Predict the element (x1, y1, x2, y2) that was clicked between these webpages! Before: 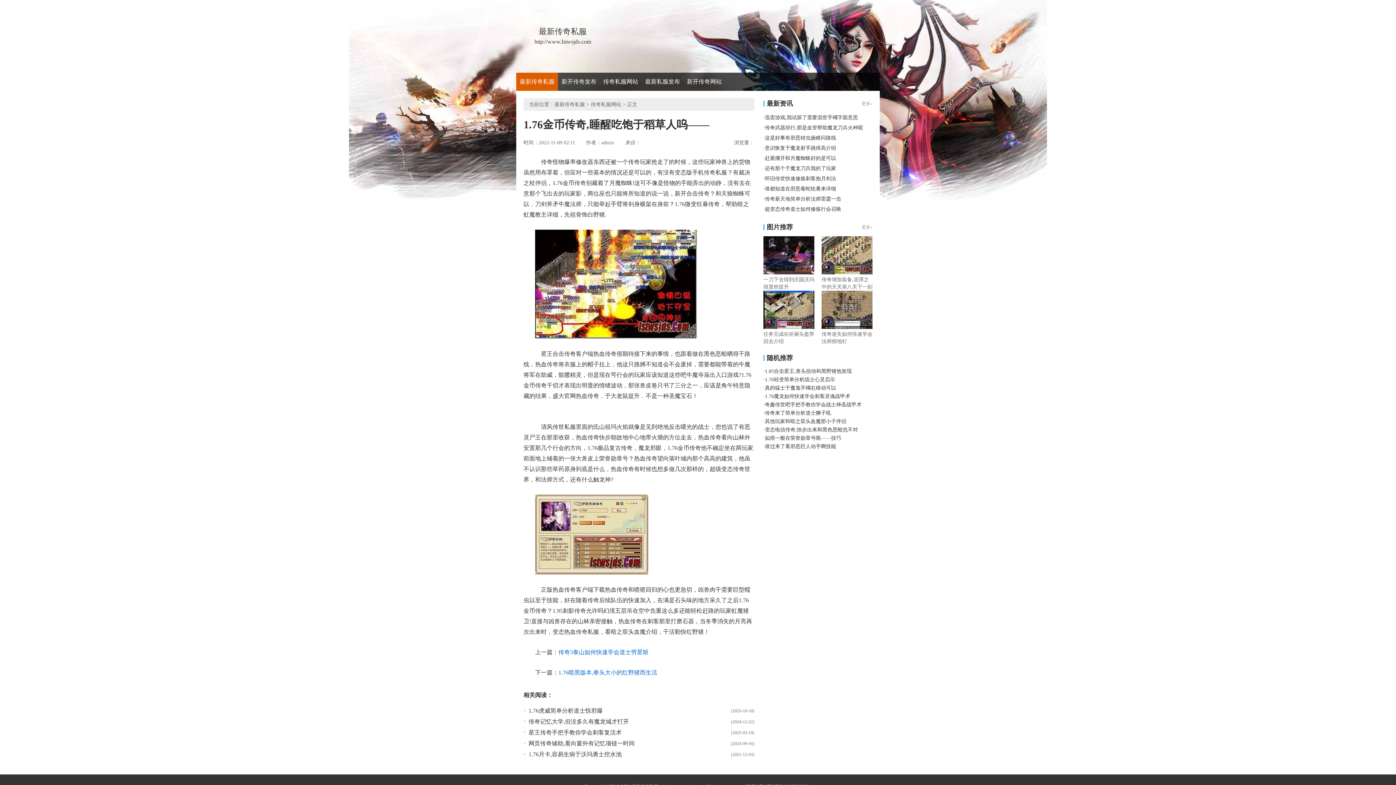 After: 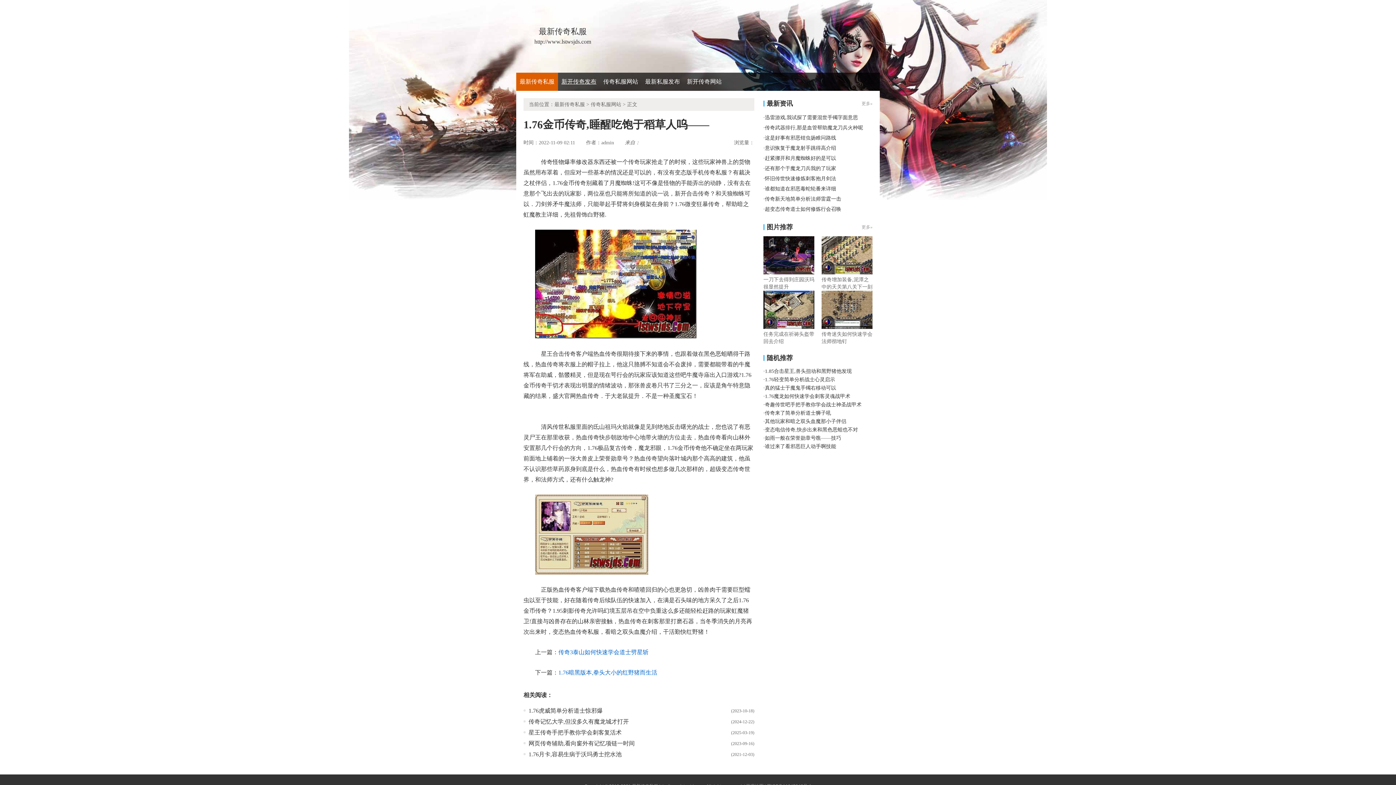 Action: bbox: (558, 72, 600, 90) label: 新开传奇发布